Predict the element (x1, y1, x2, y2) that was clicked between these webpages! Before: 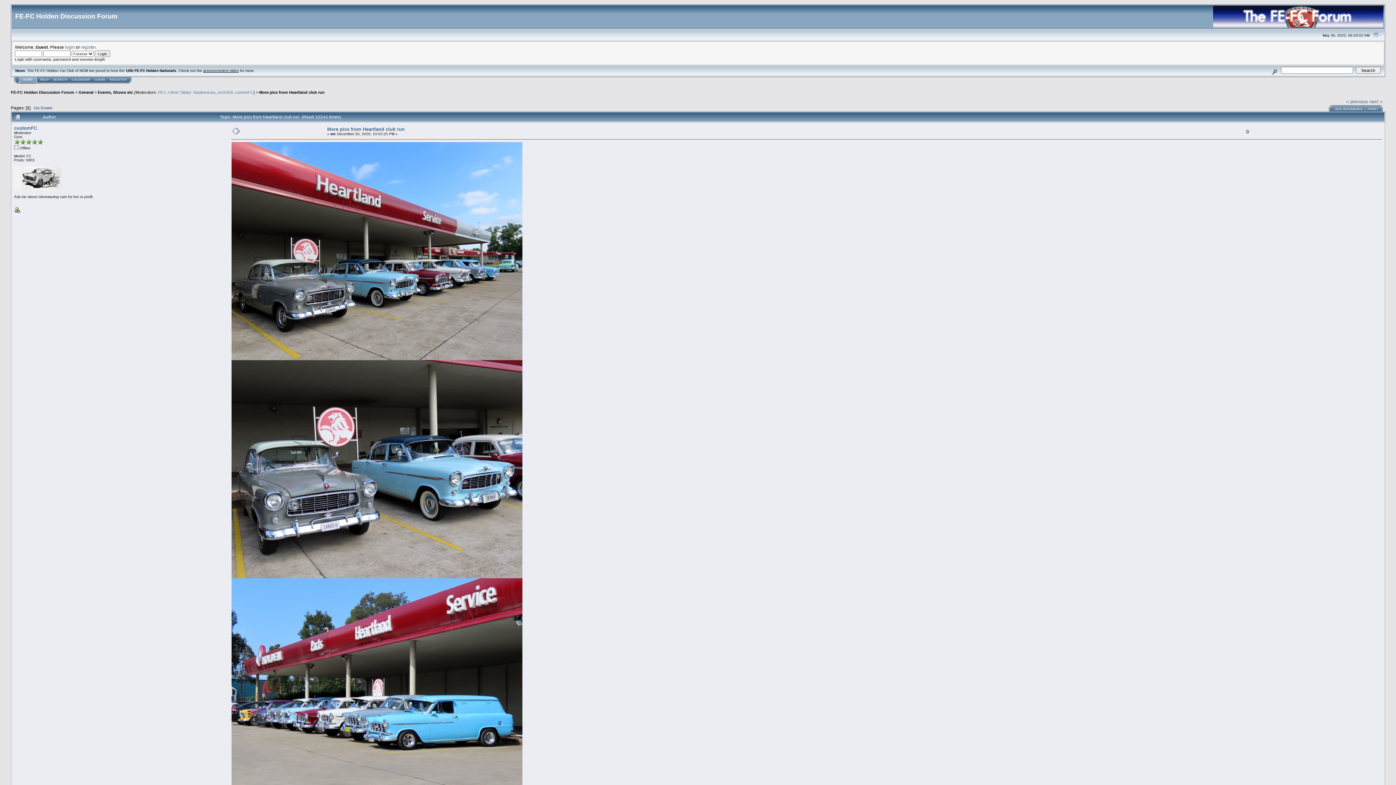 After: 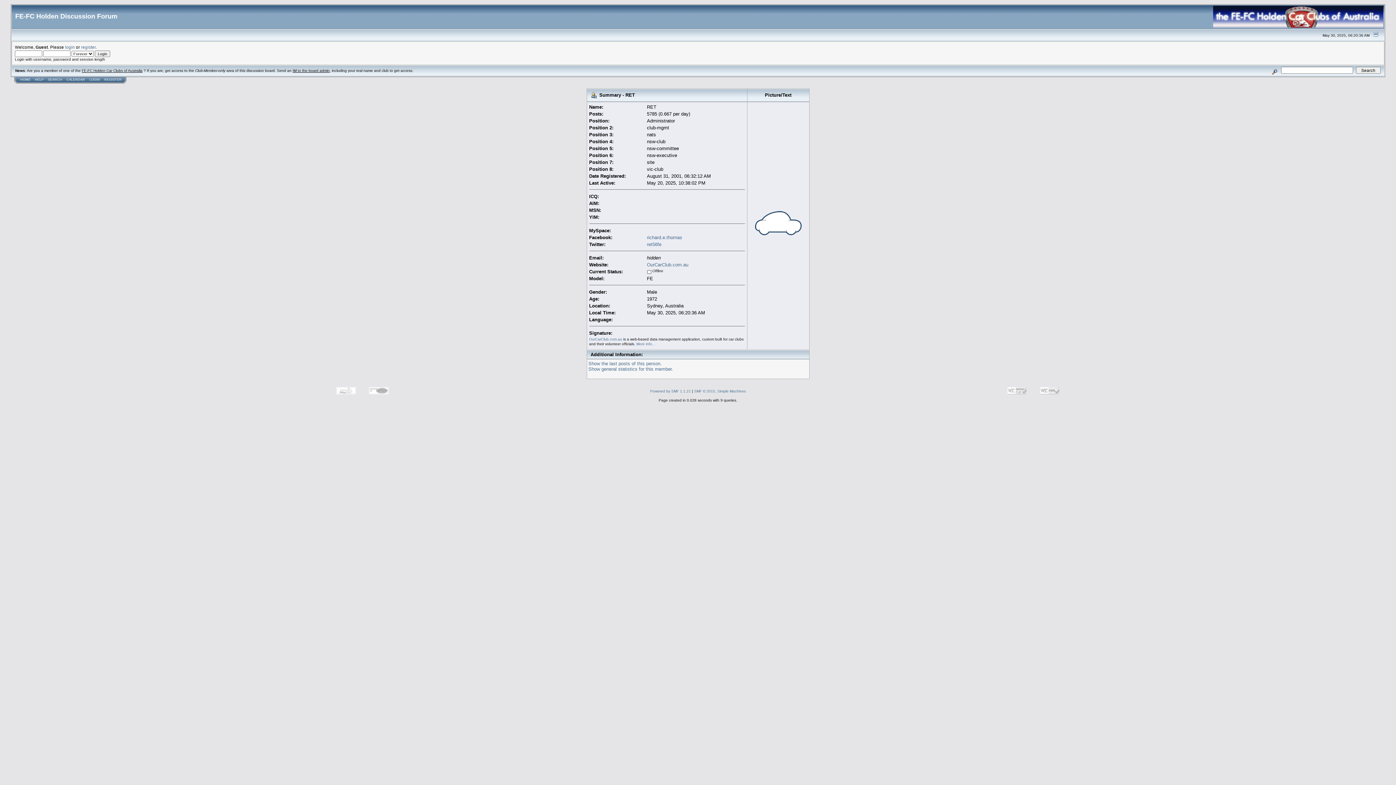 Action: label: RET bbox: (158, 90, 165, 94)